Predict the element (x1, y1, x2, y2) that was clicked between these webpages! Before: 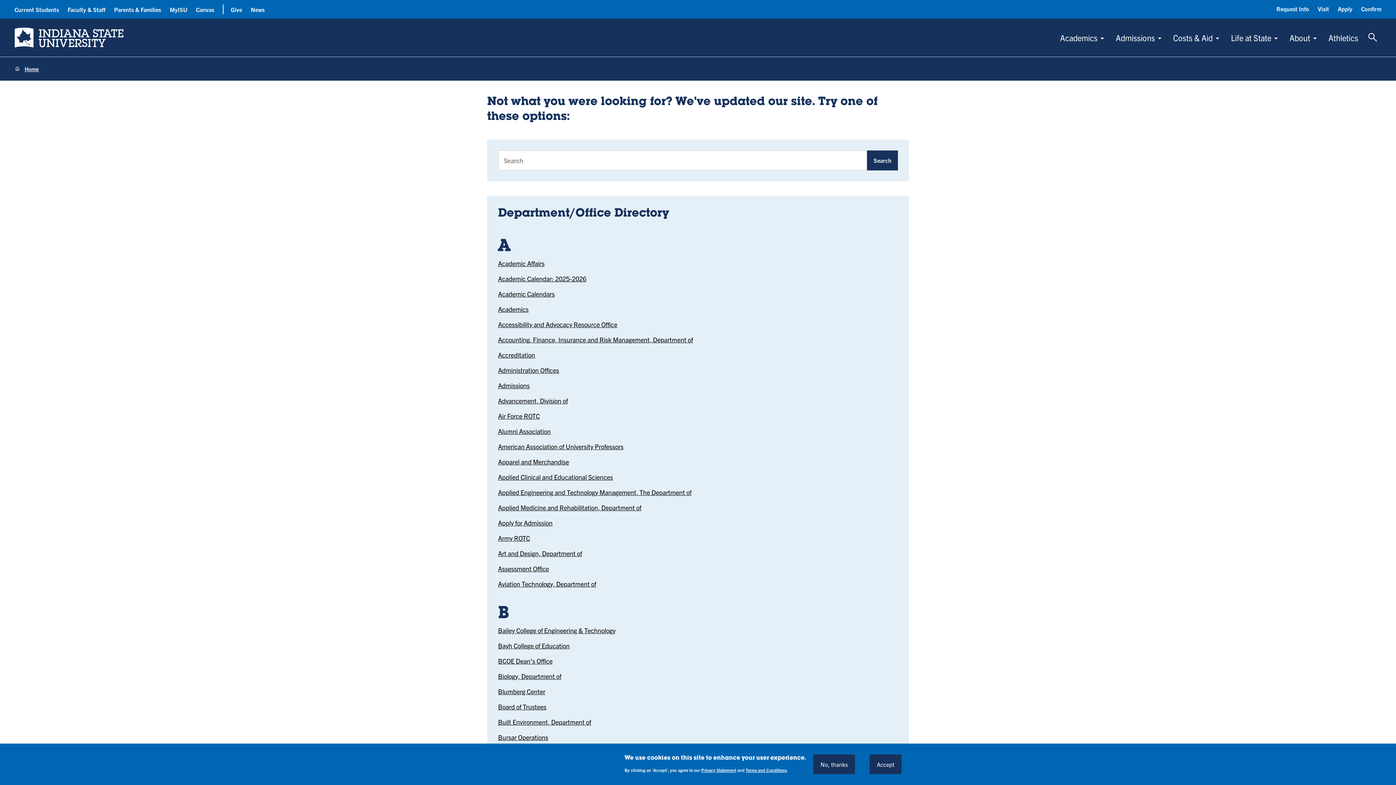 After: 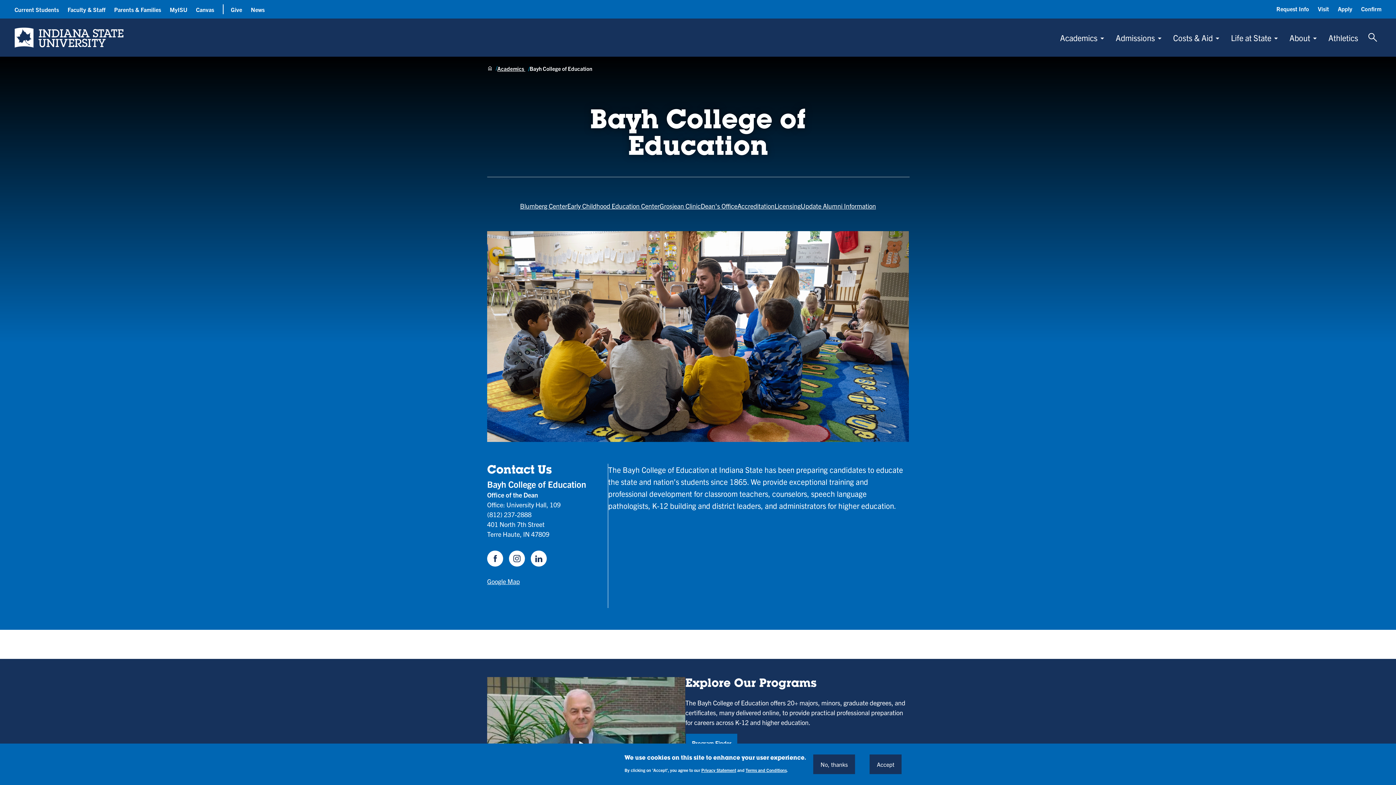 Action: label: Bayh College of Education bbox: (498, 641, 569, 650)